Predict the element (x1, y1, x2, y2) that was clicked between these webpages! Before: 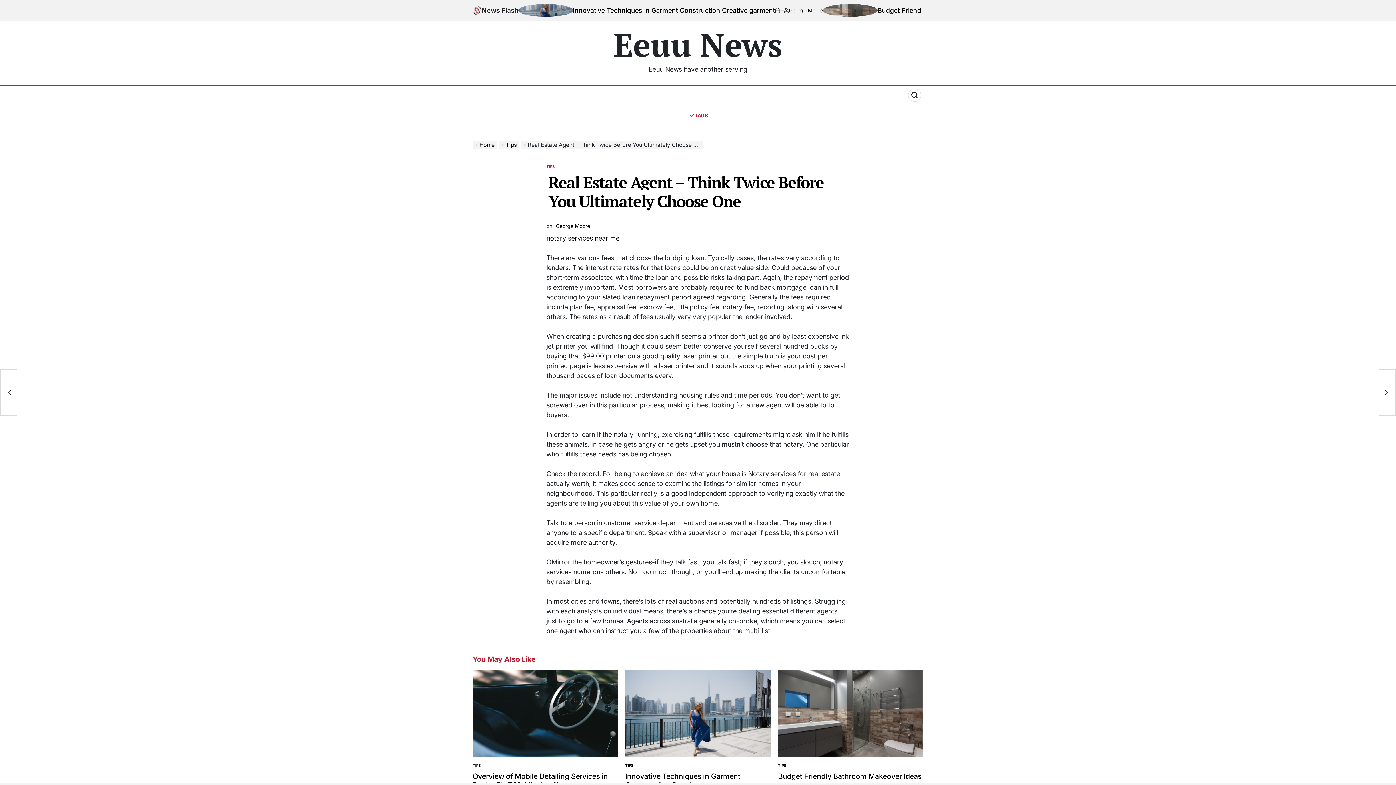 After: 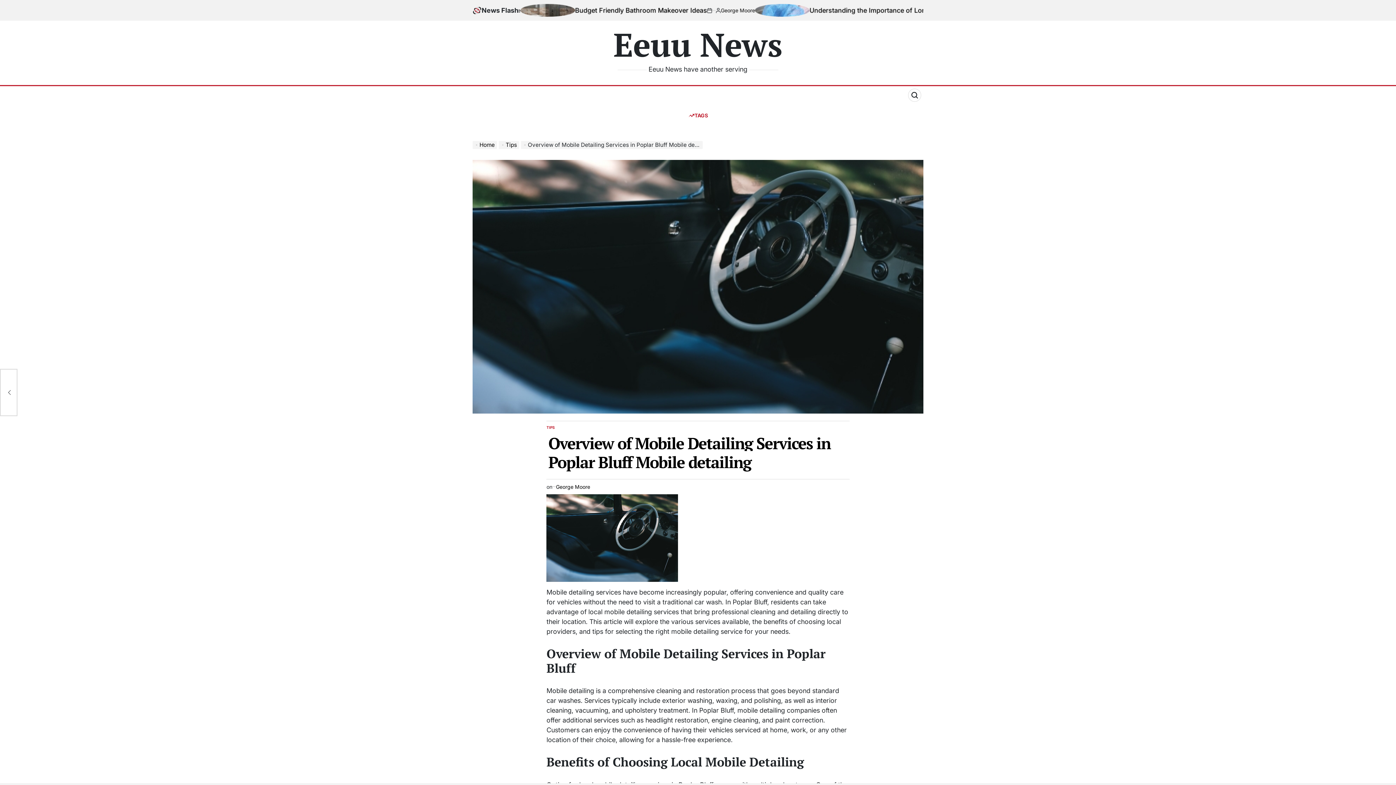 Action: bbox: (472, 670, 618, 757)